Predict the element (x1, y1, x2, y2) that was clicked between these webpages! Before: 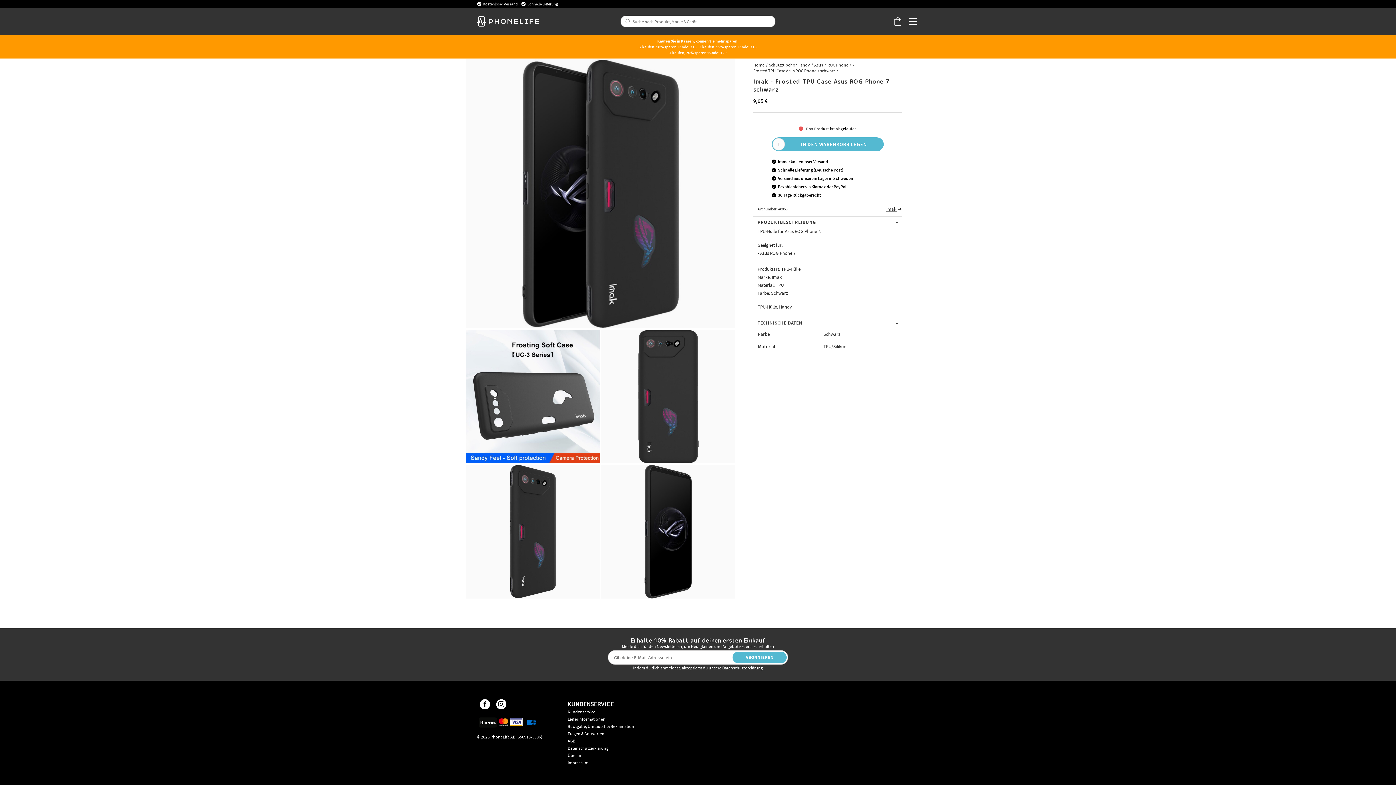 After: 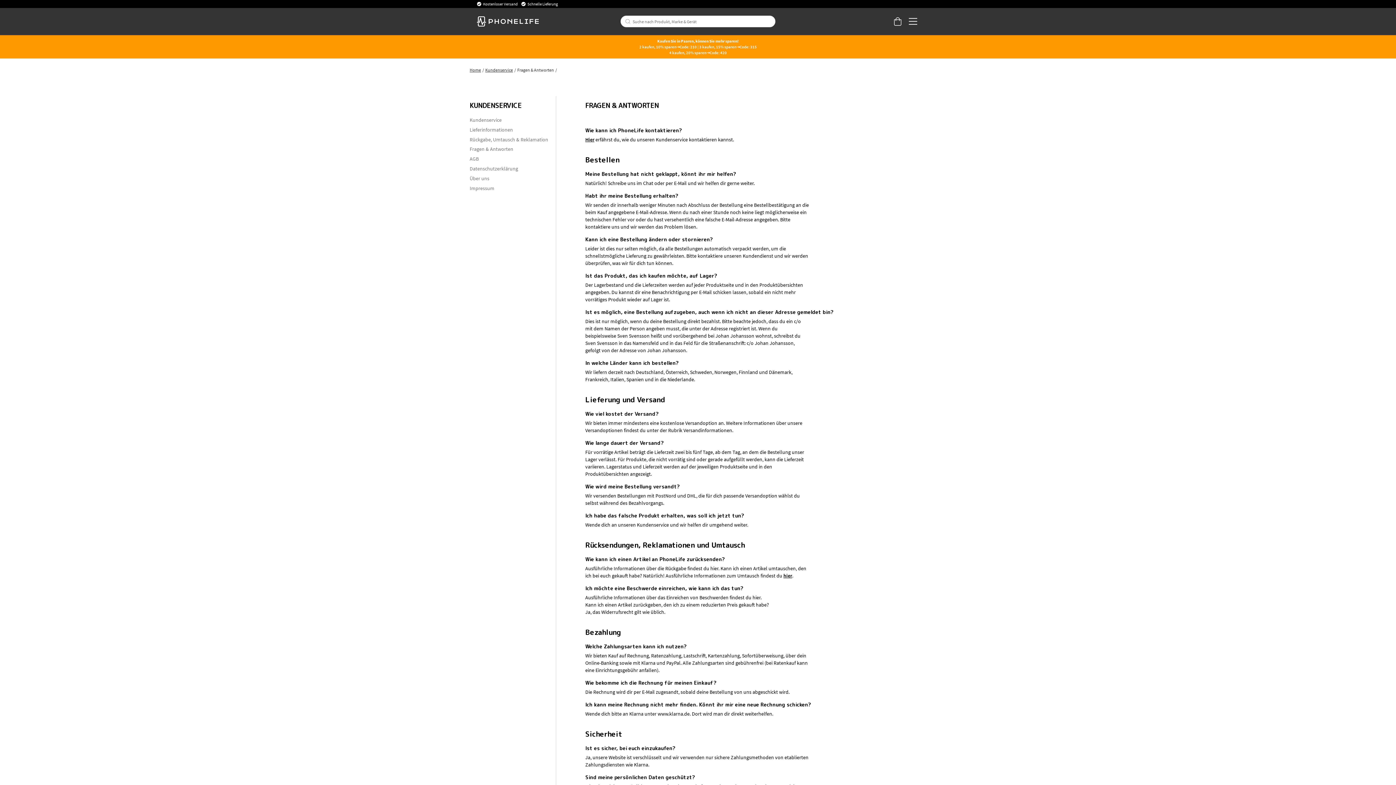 Action: label: Fragen & Antworten bbox: (567, 732, 646, 739)